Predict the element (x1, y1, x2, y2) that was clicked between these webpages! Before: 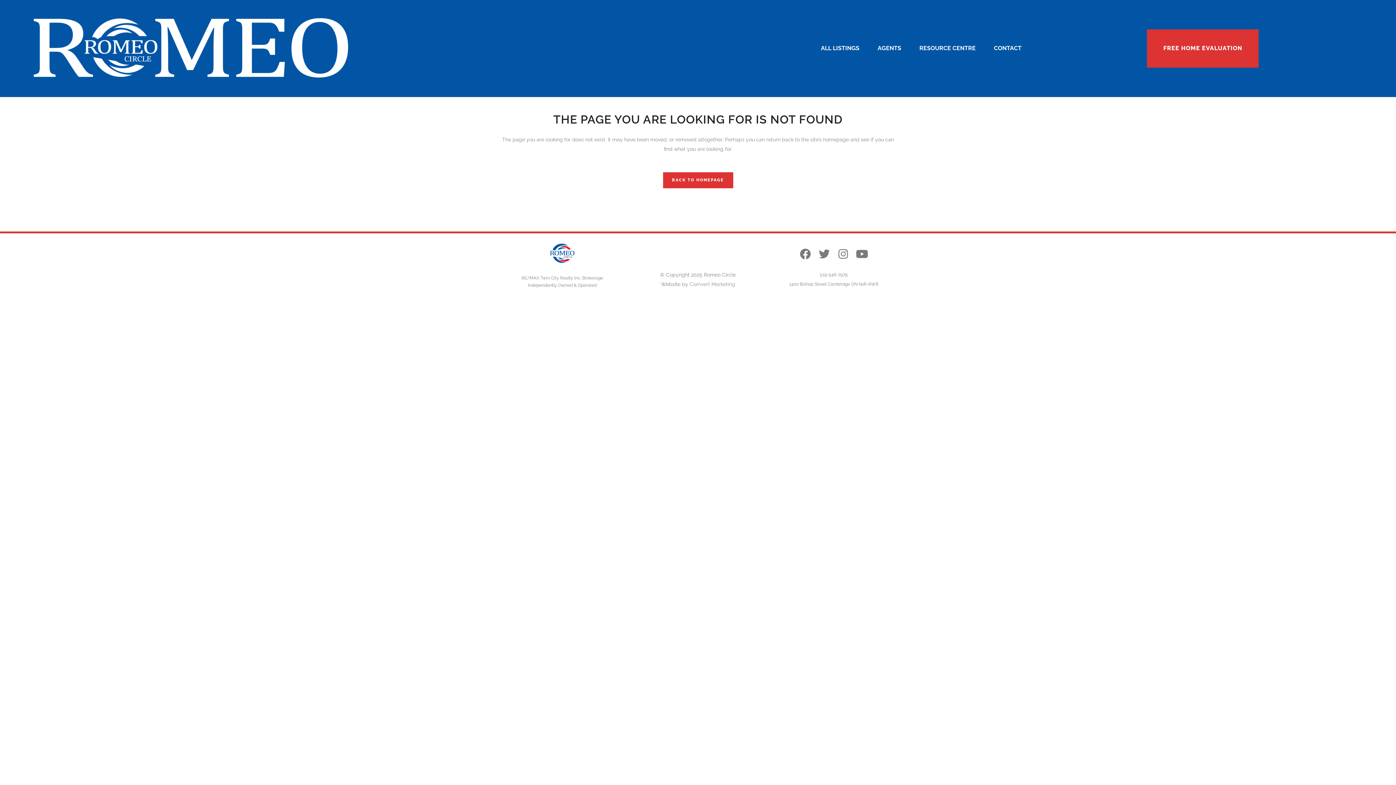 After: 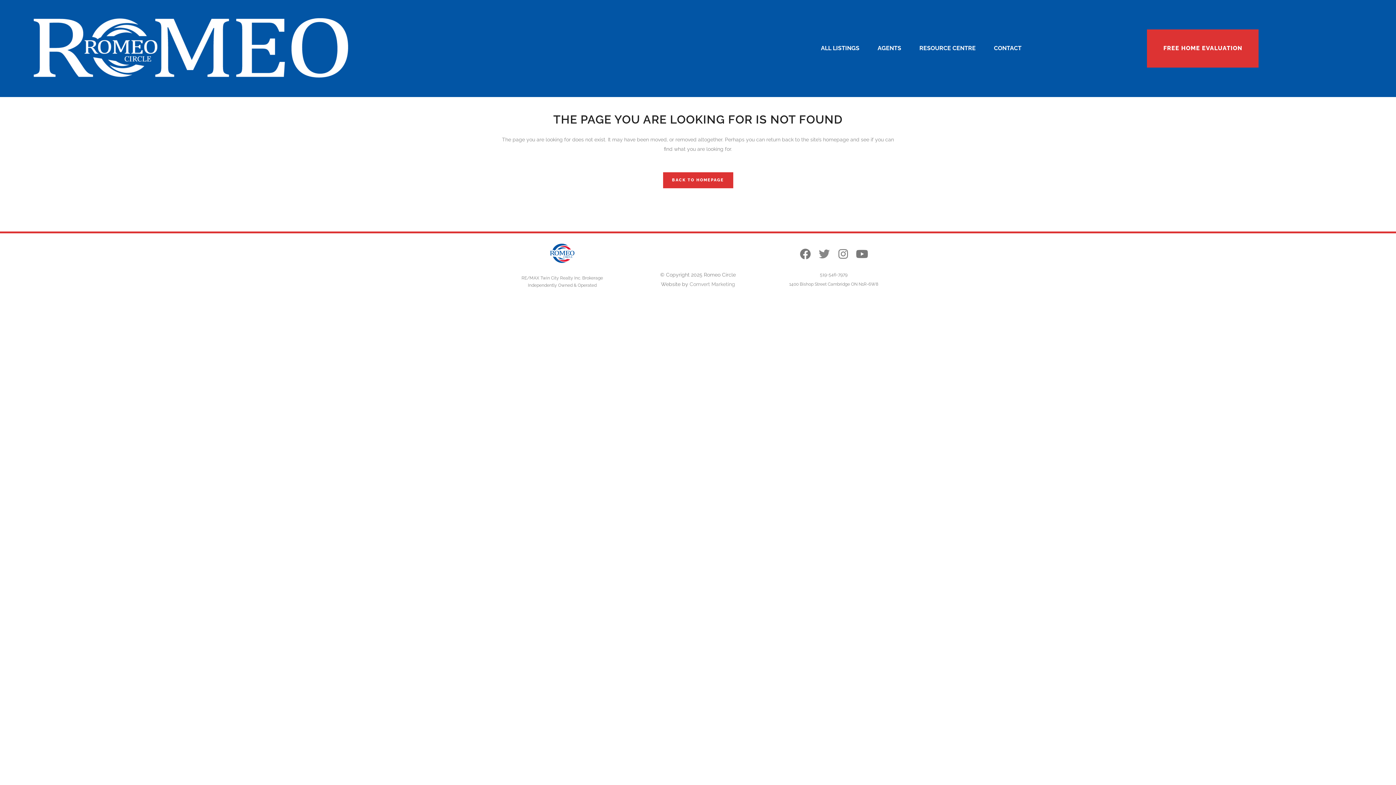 Action: bbox: (815, 245, 833, 263) label: Twitter